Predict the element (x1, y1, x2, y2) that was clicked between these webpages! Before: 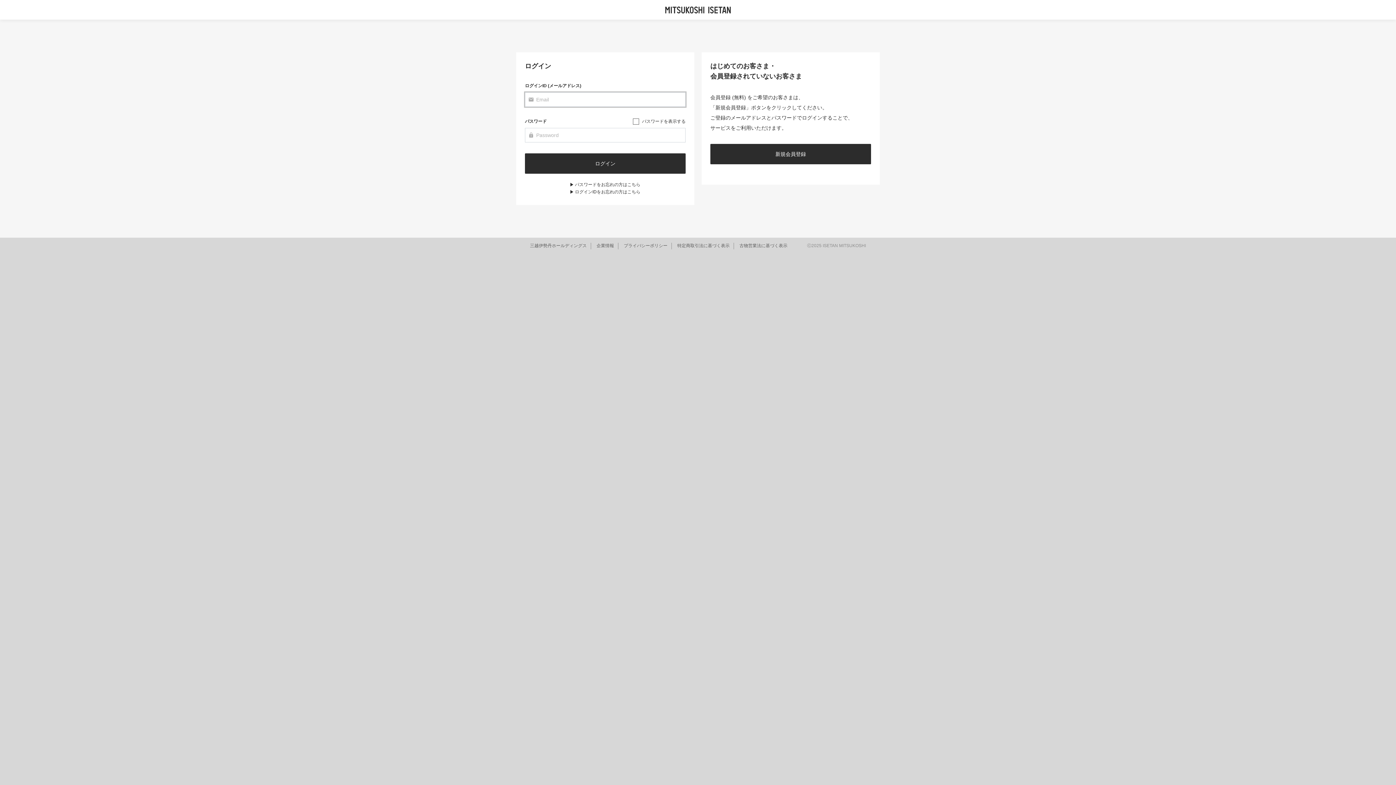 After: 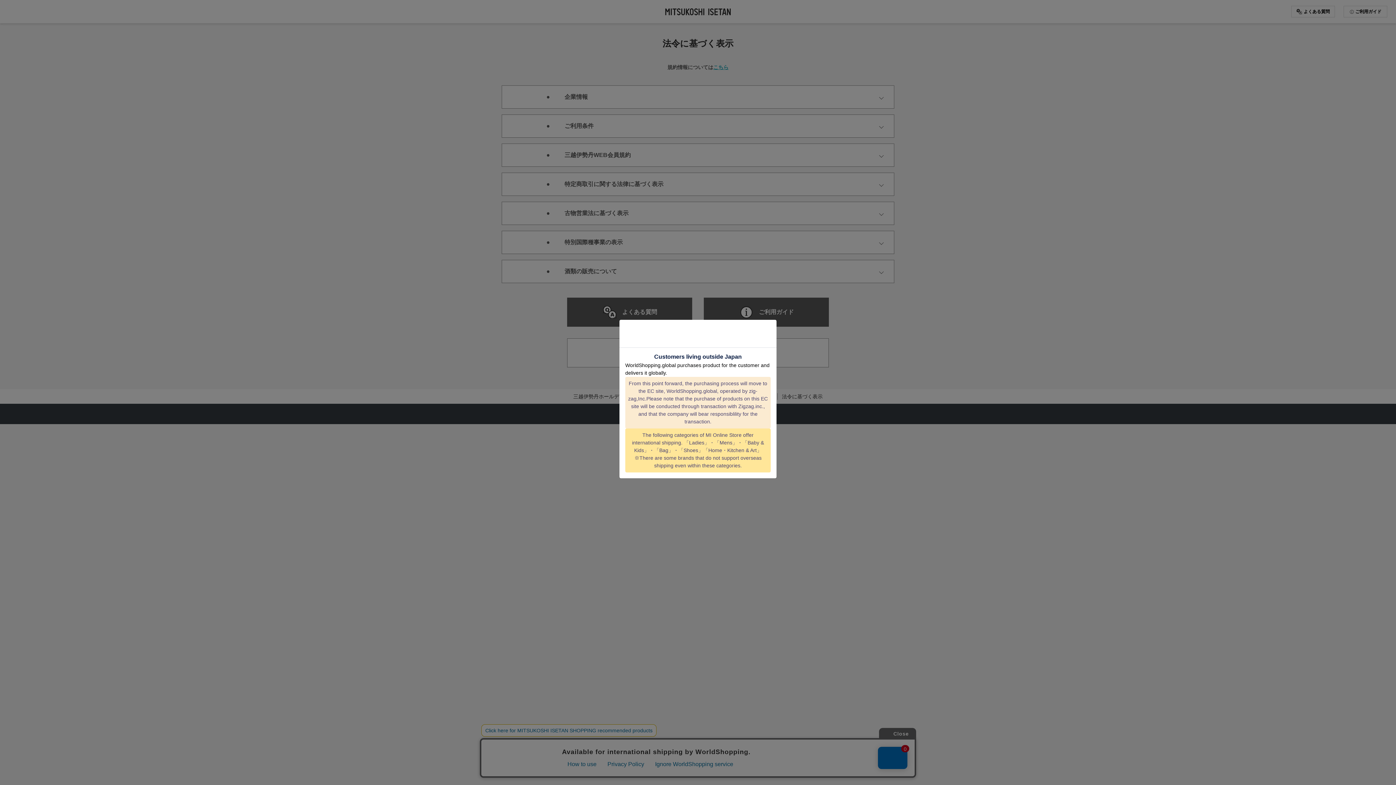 Action: label: 特定商取引法に基づく表示 bbox: (677, 243, 729, 248)